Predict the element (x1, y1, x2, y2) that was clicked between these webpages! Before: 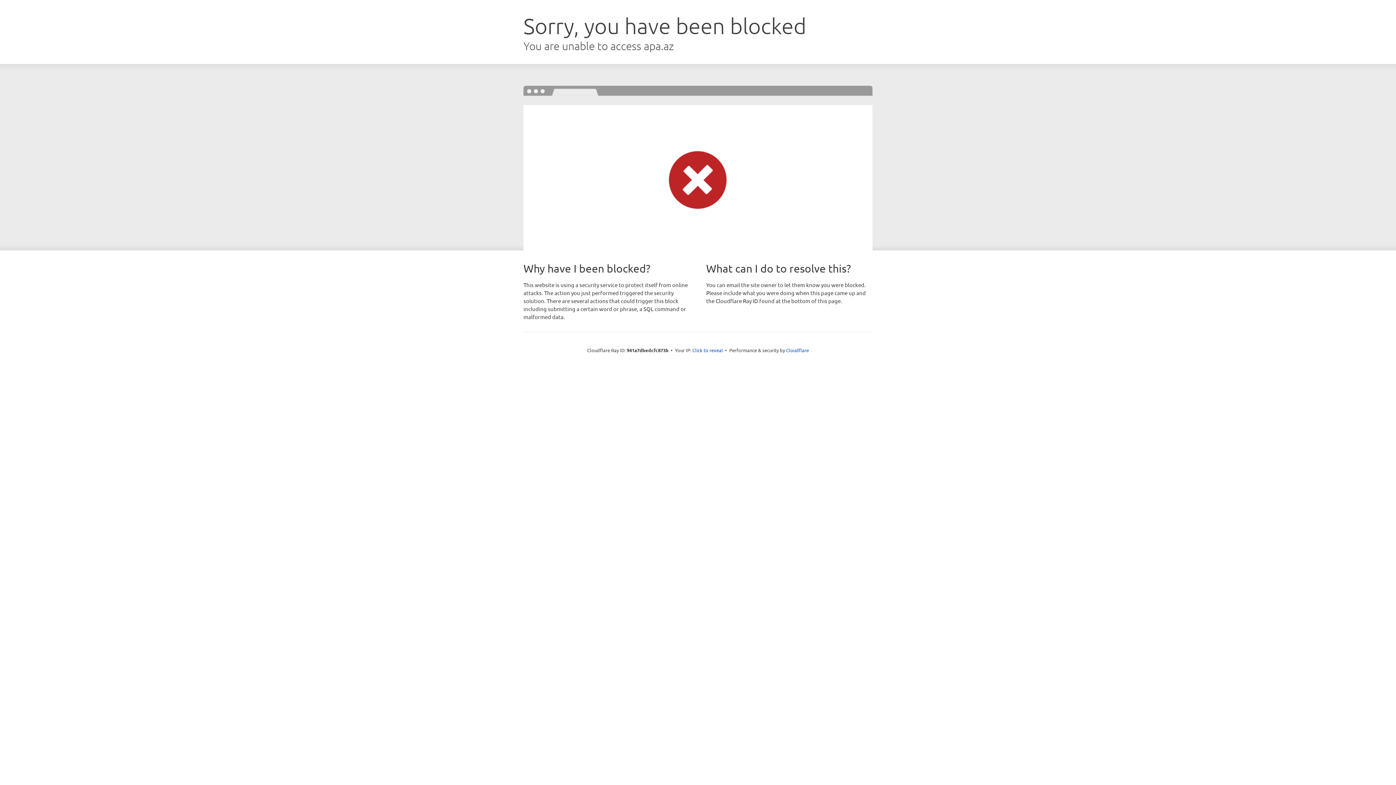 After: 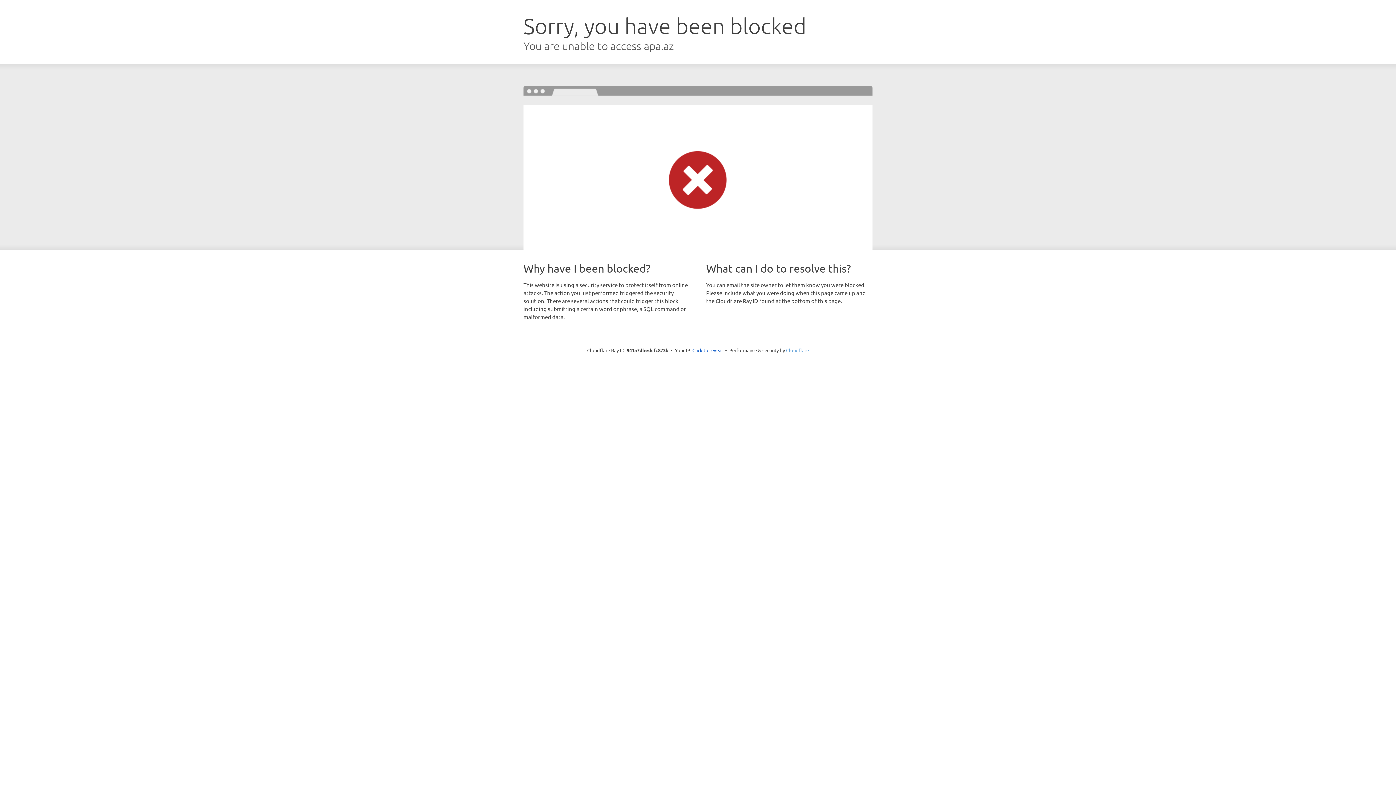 Action: label: Cloudflare bbox: (786, 347, 809, 353)